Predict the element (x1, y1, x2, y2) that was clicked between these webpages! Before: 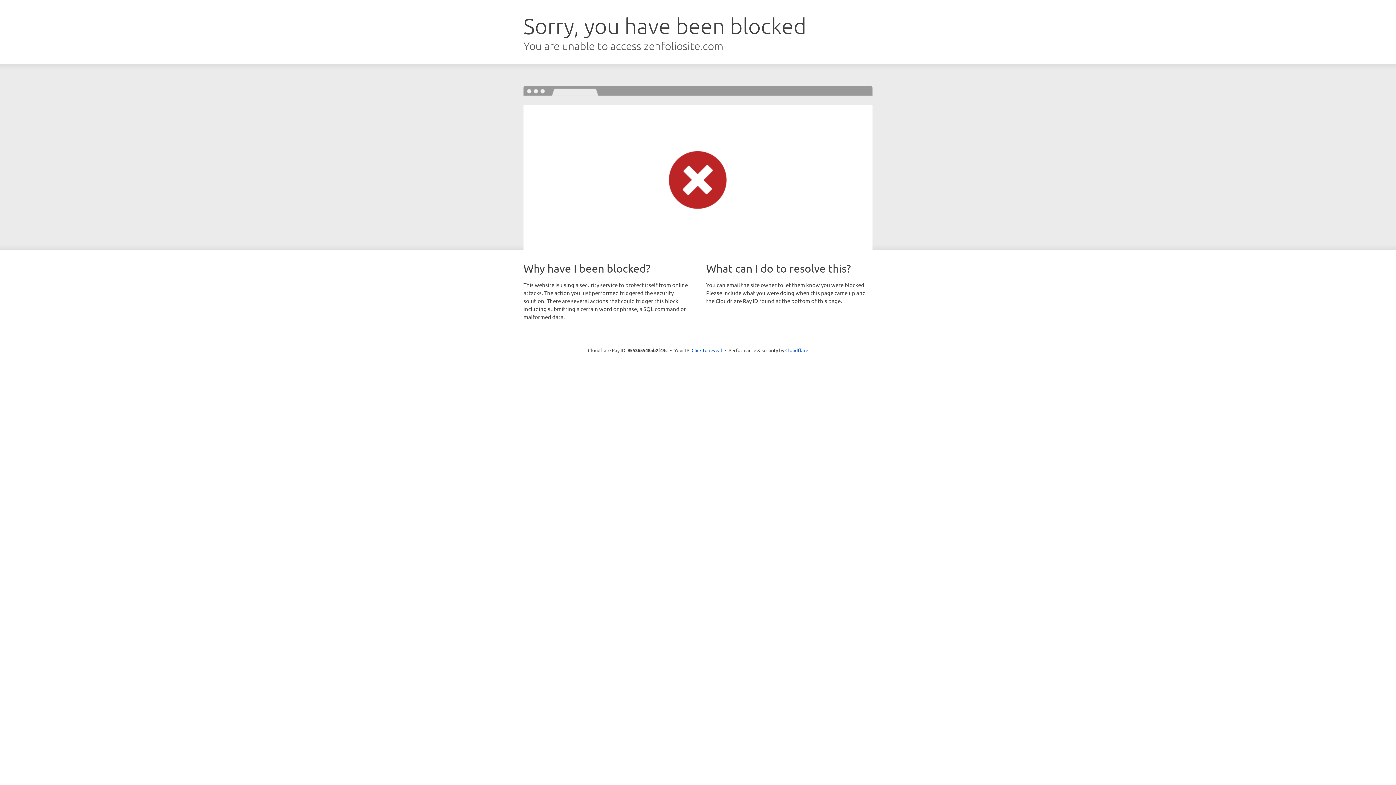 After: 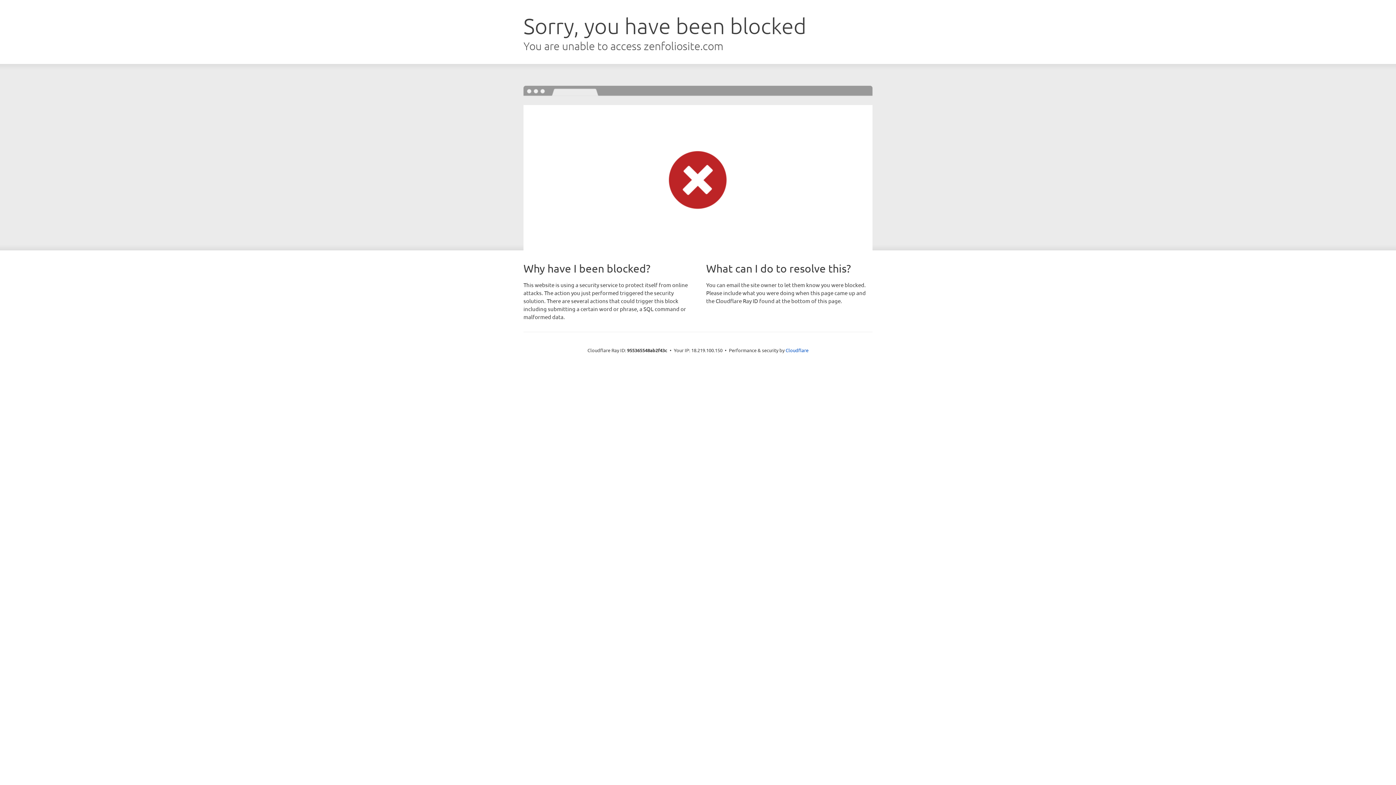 Action: label: Click to reveal bbox: (691, 346, 722, 353)